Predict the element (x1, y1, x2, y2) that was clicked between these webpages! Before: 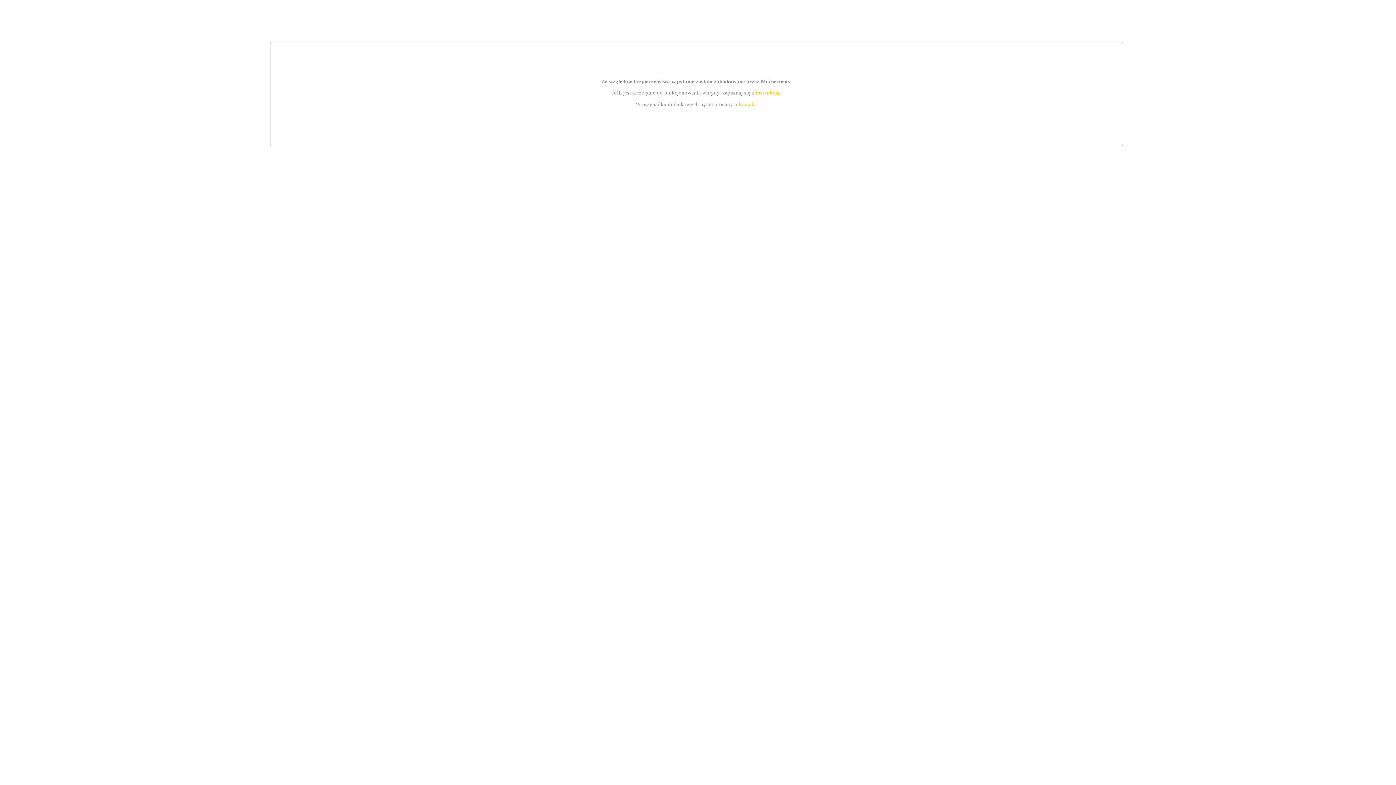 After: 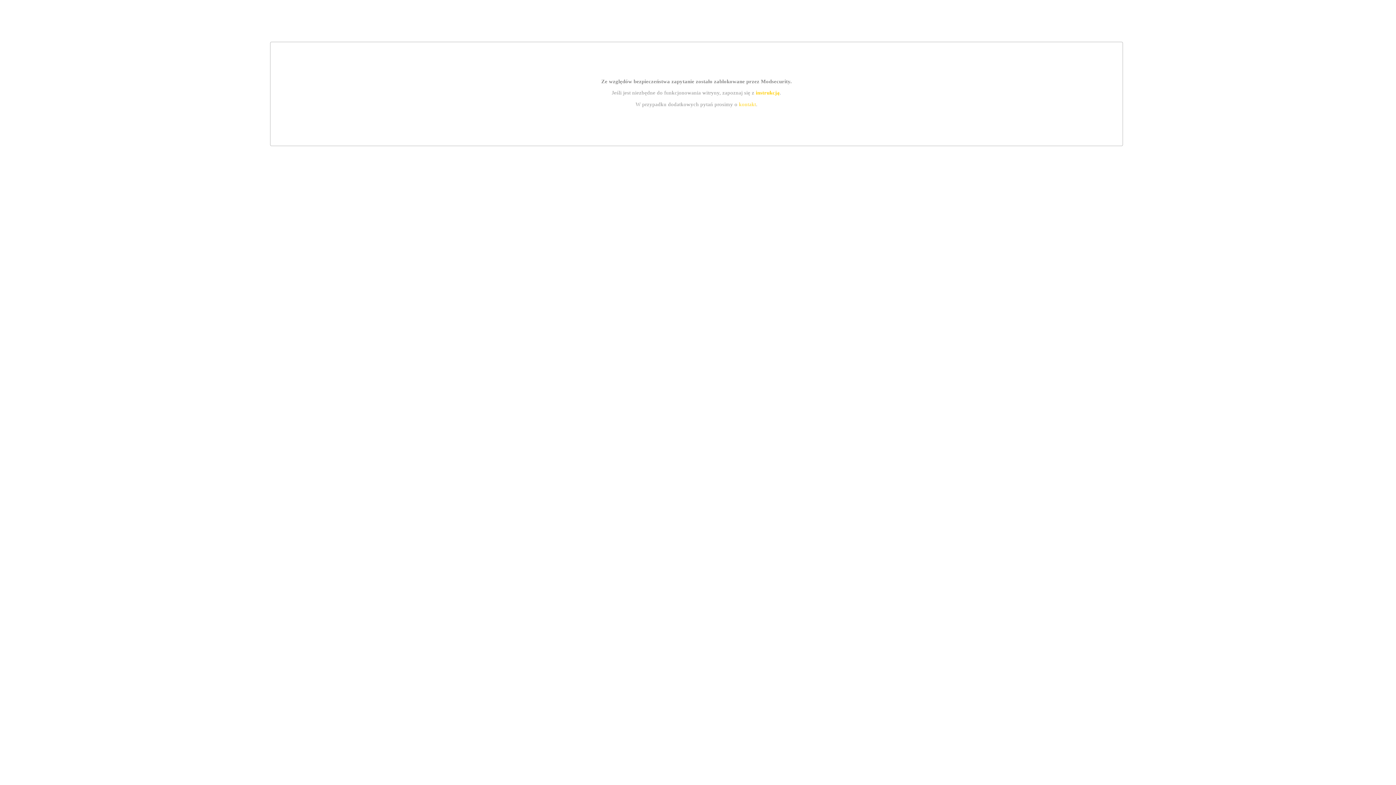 Action: label: kontakt bbox: (739, 101, 756, 107)